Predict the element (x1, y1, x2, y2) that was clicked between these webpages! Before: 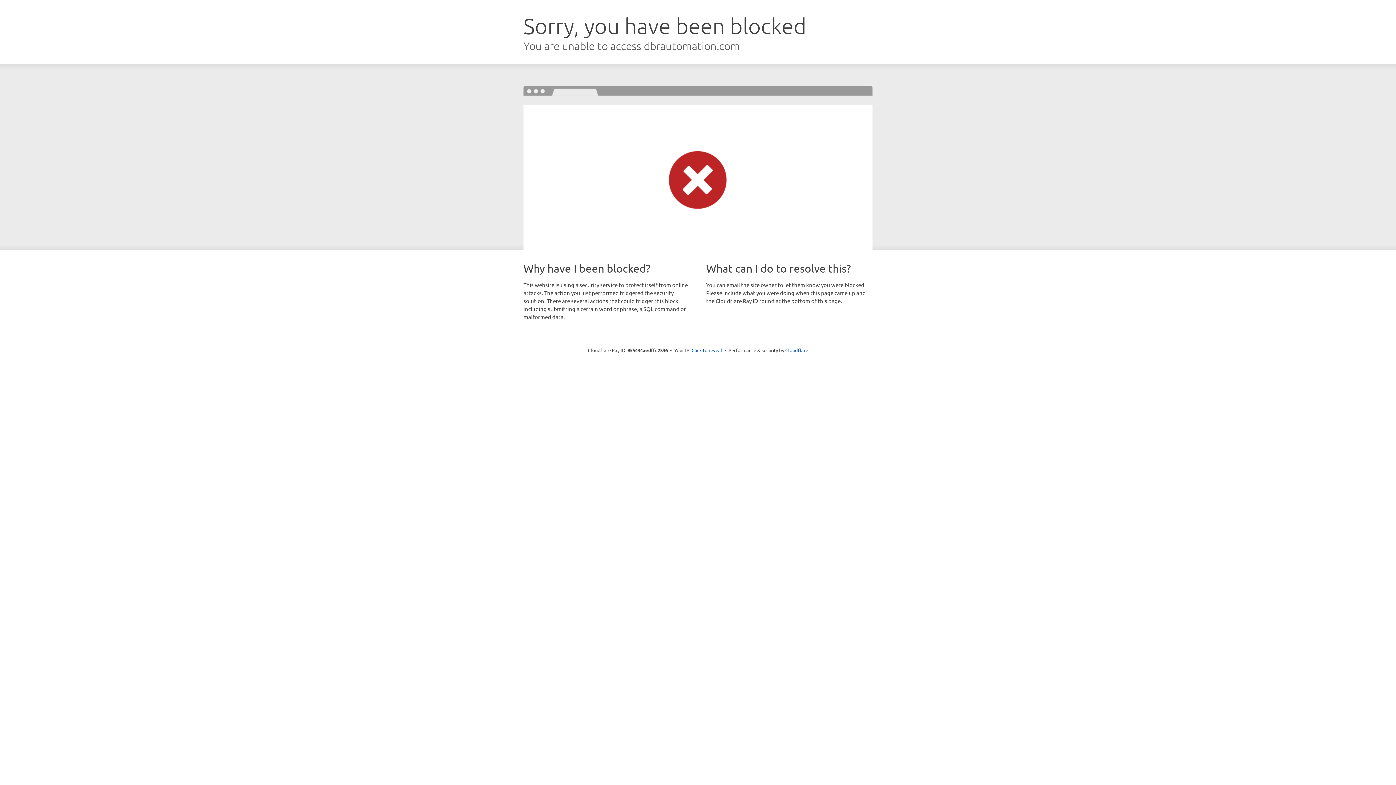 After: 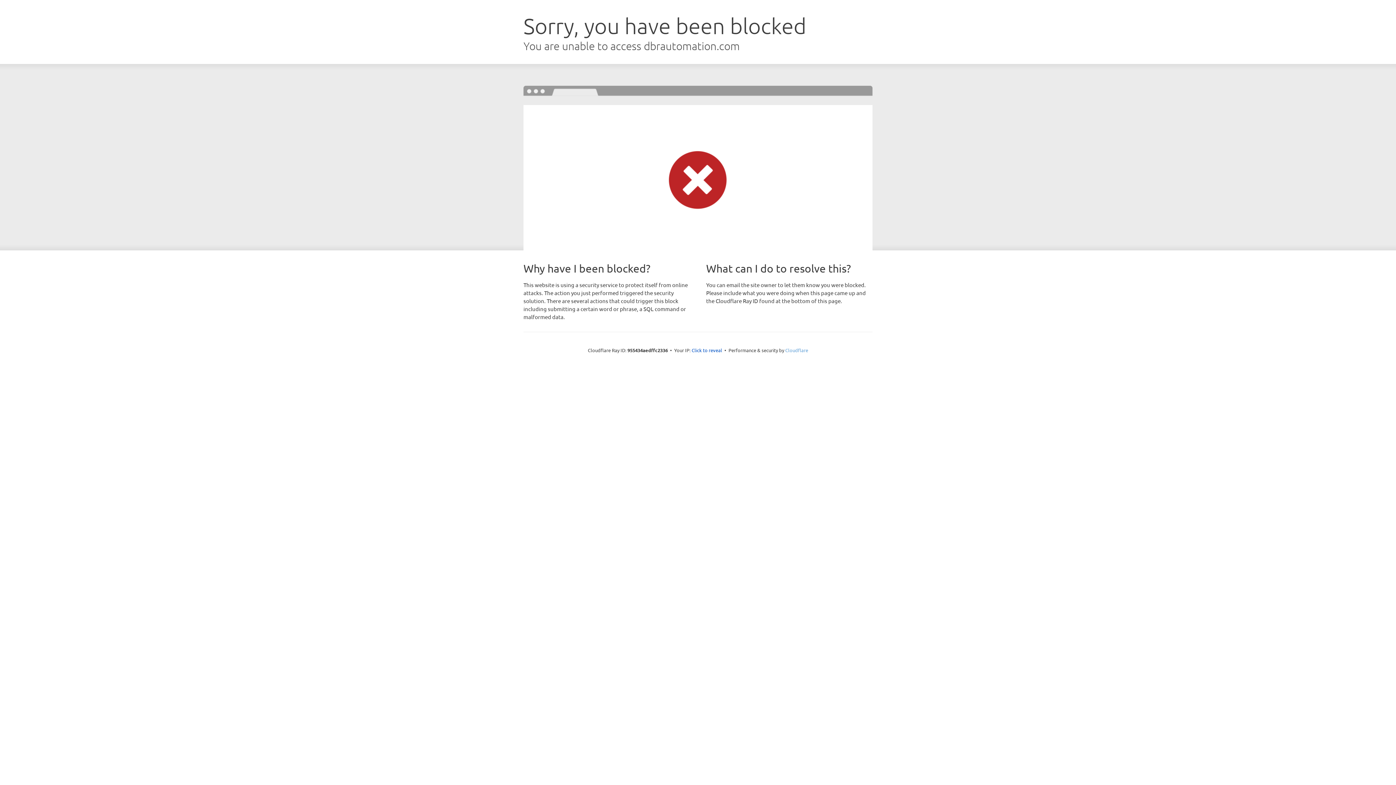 Action: bbox: (785, 347, 808, 353) label: Cloudflare